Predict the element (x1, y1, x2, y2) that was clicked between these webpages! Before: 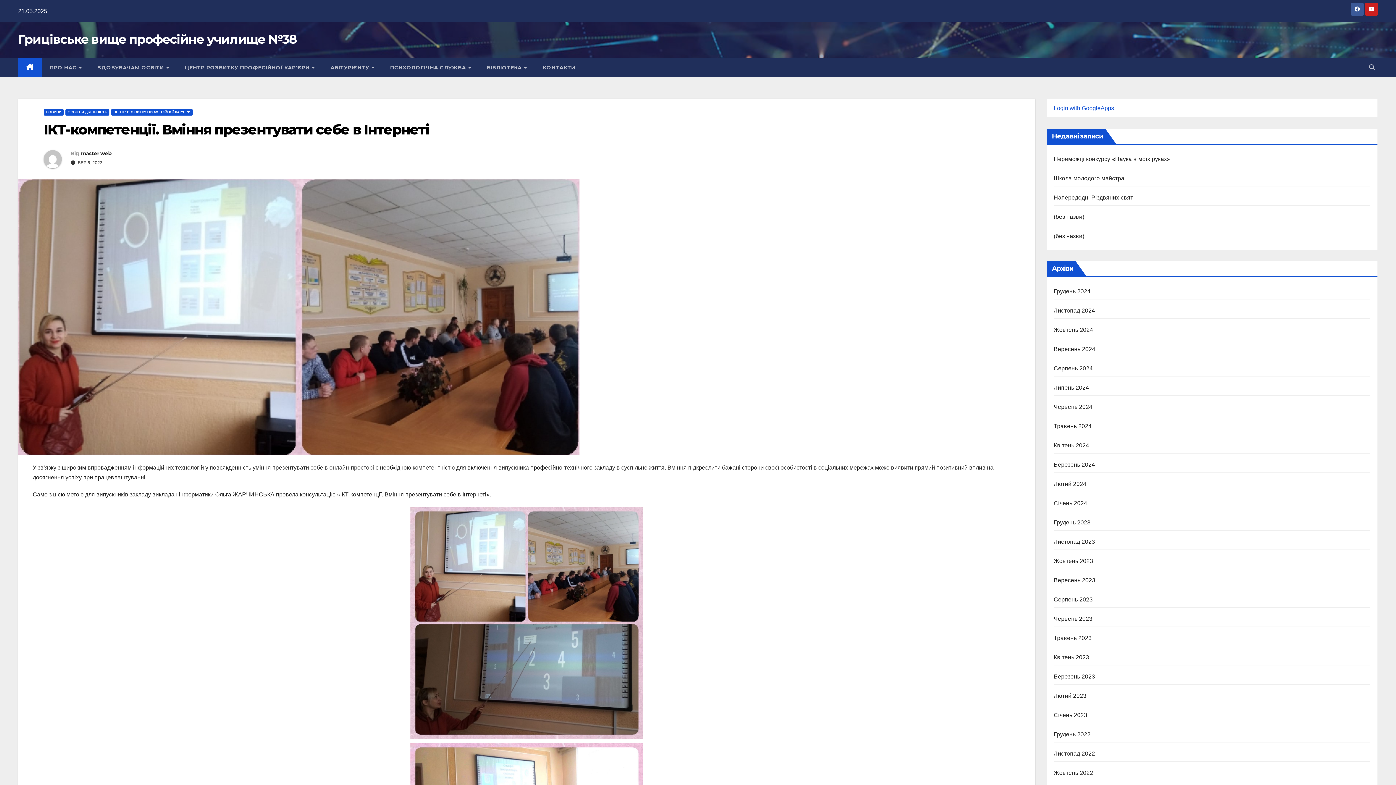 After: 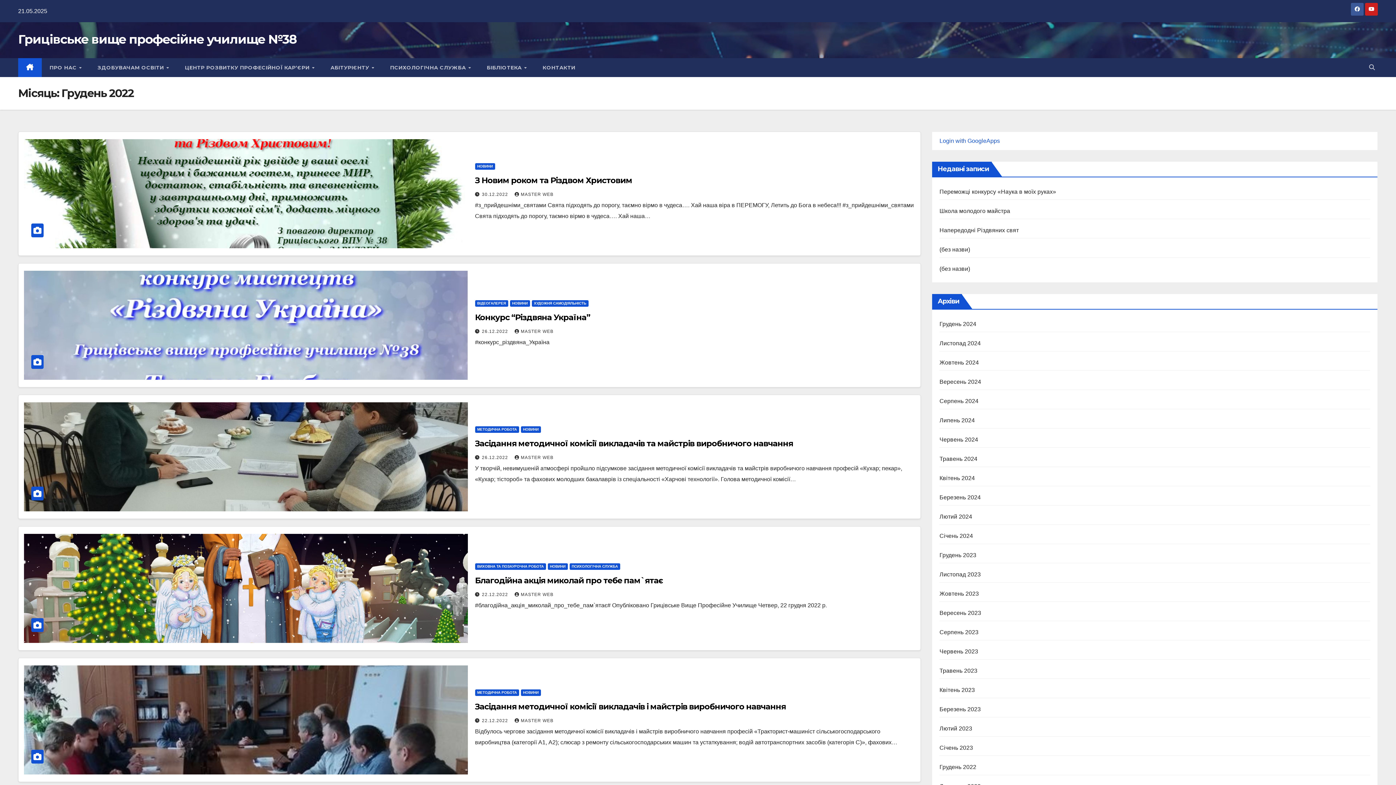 Action: label: Грудень 2022 bbox: (1054, 731, 1090, 737)